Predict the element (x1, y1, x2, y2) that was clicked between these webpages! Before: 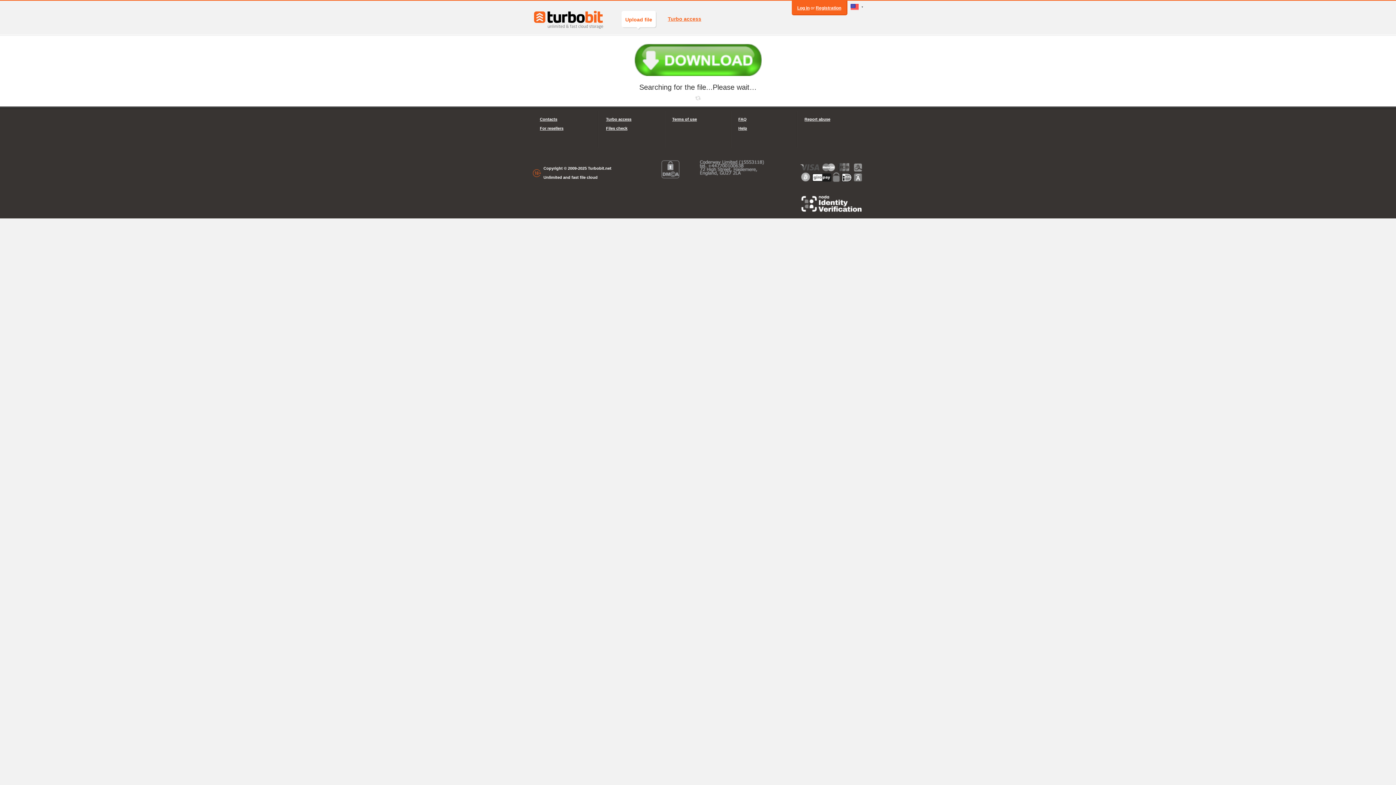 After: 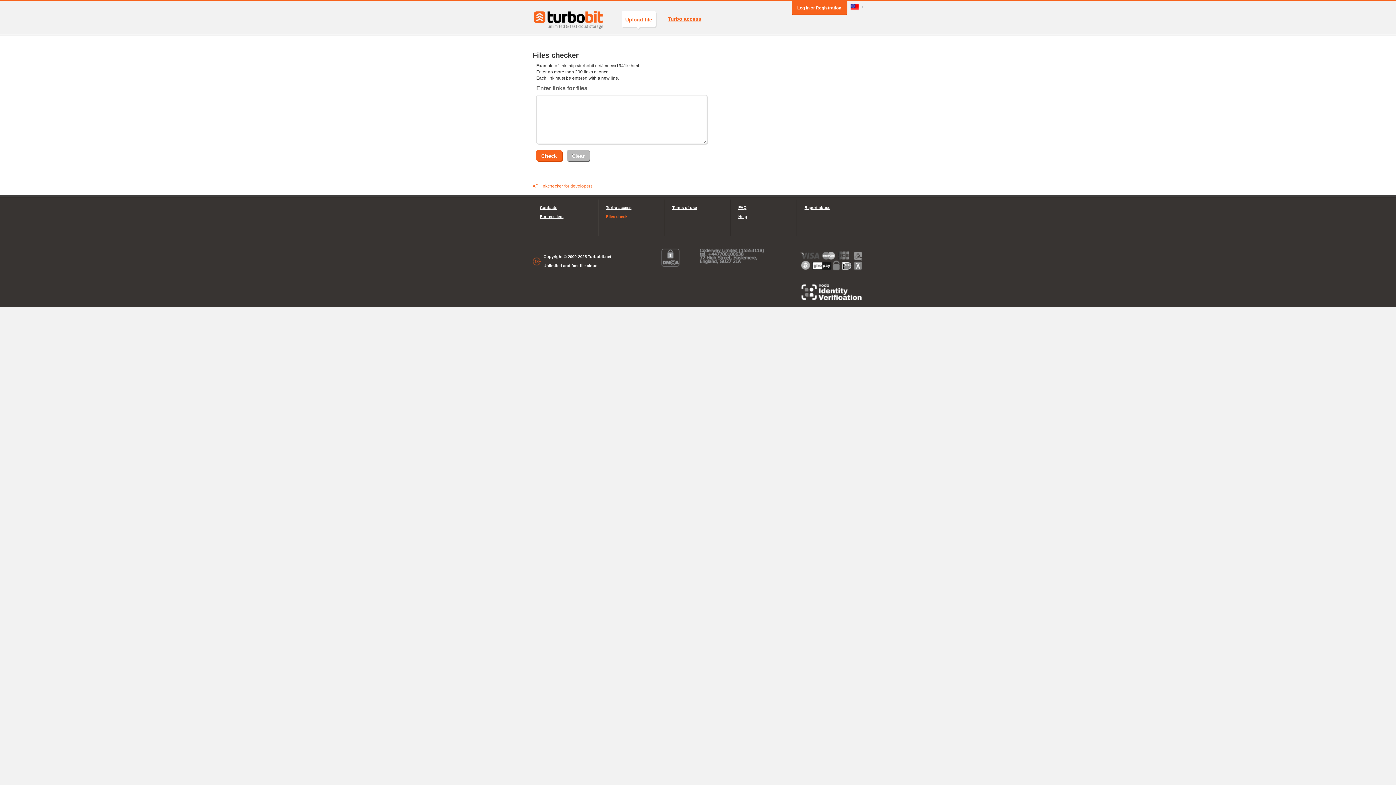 Action: bbox: (606, 124, 657, 133) label: Files check